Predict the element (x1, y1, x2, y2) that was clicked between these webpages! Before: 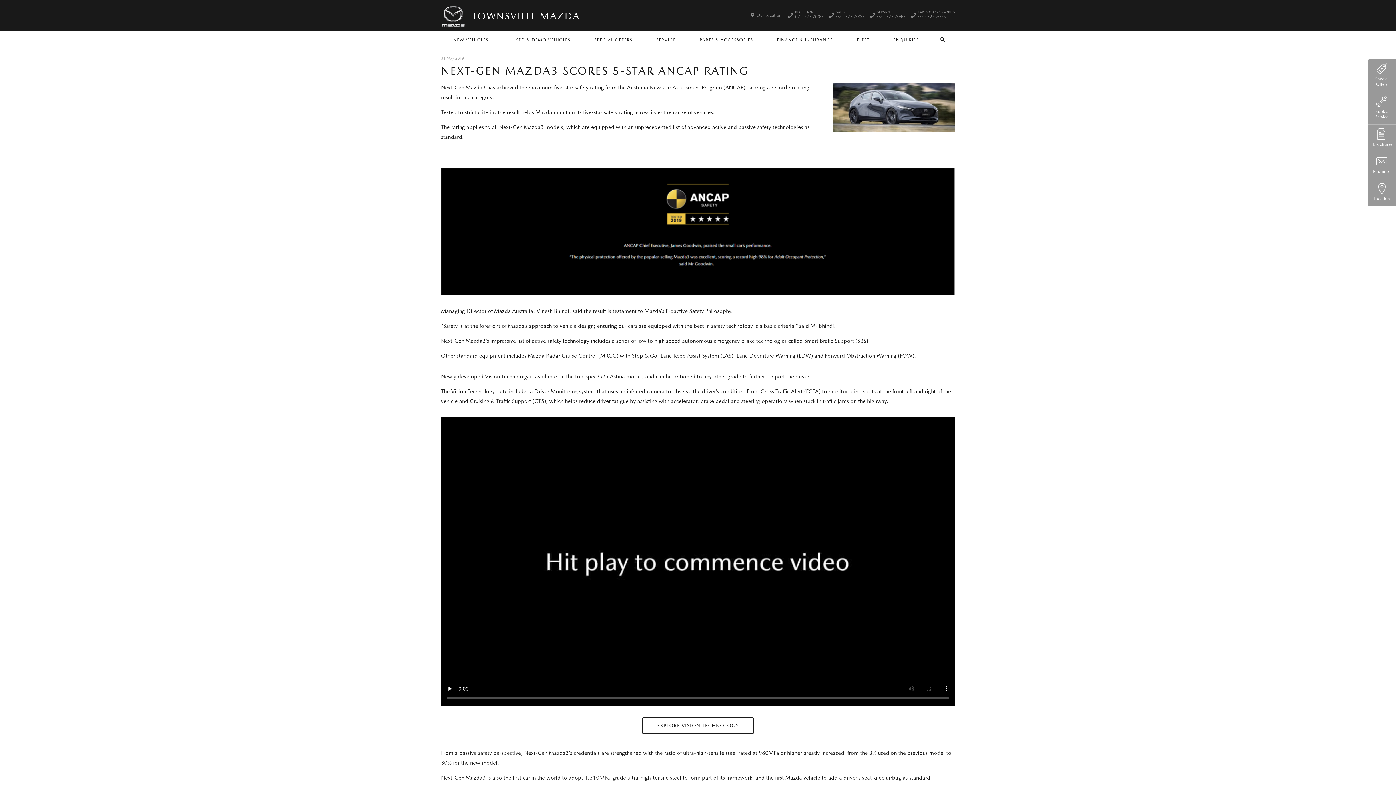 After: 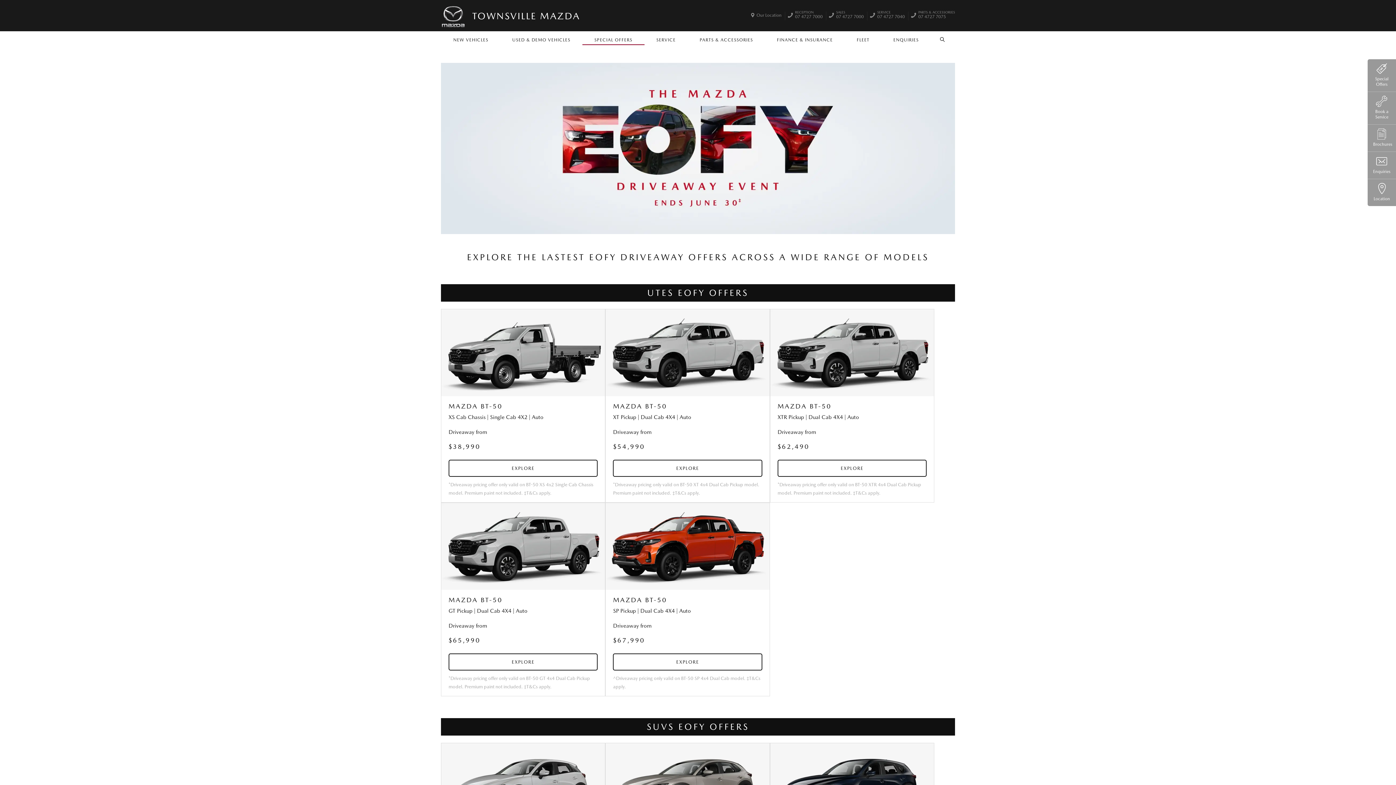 Action: bbox: (1371, 61, 1392, 87) label: Special Offers